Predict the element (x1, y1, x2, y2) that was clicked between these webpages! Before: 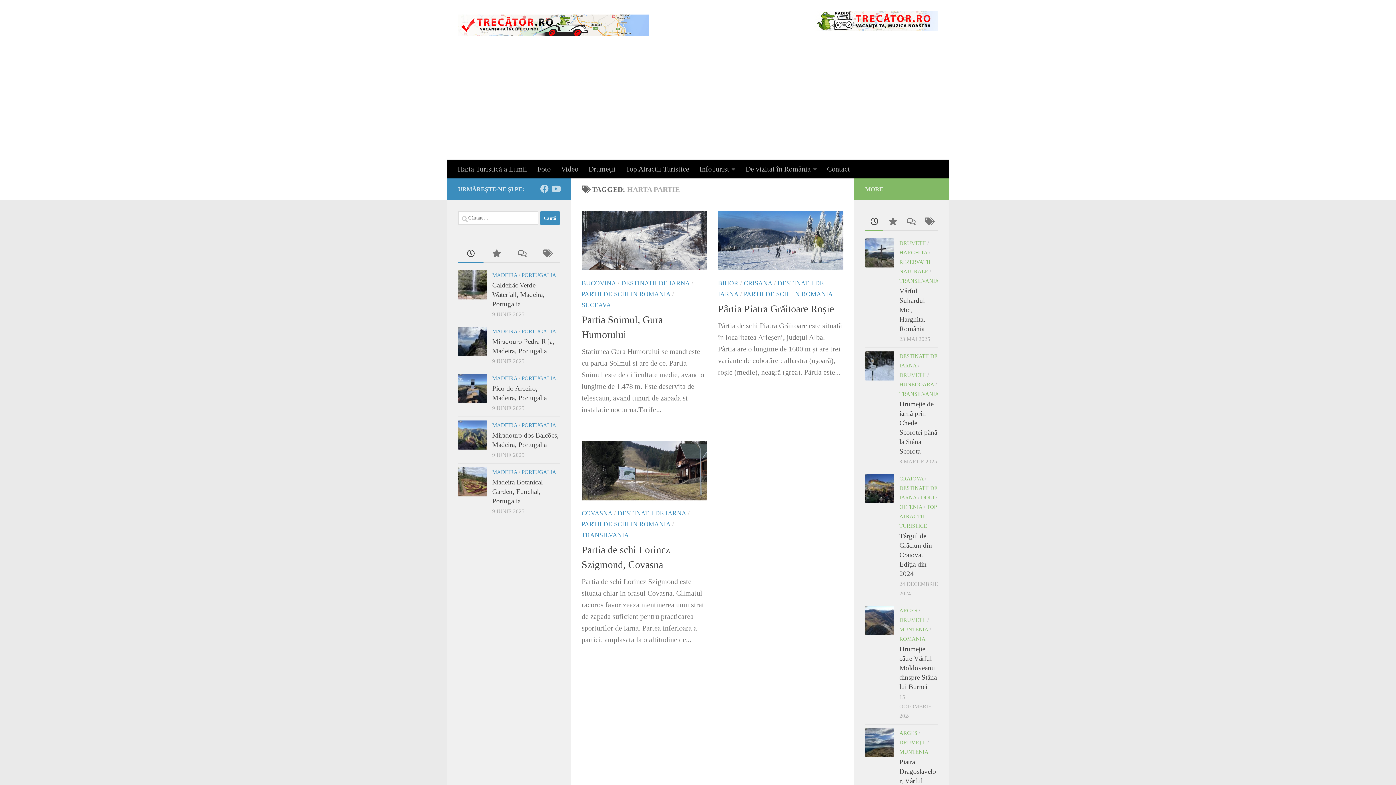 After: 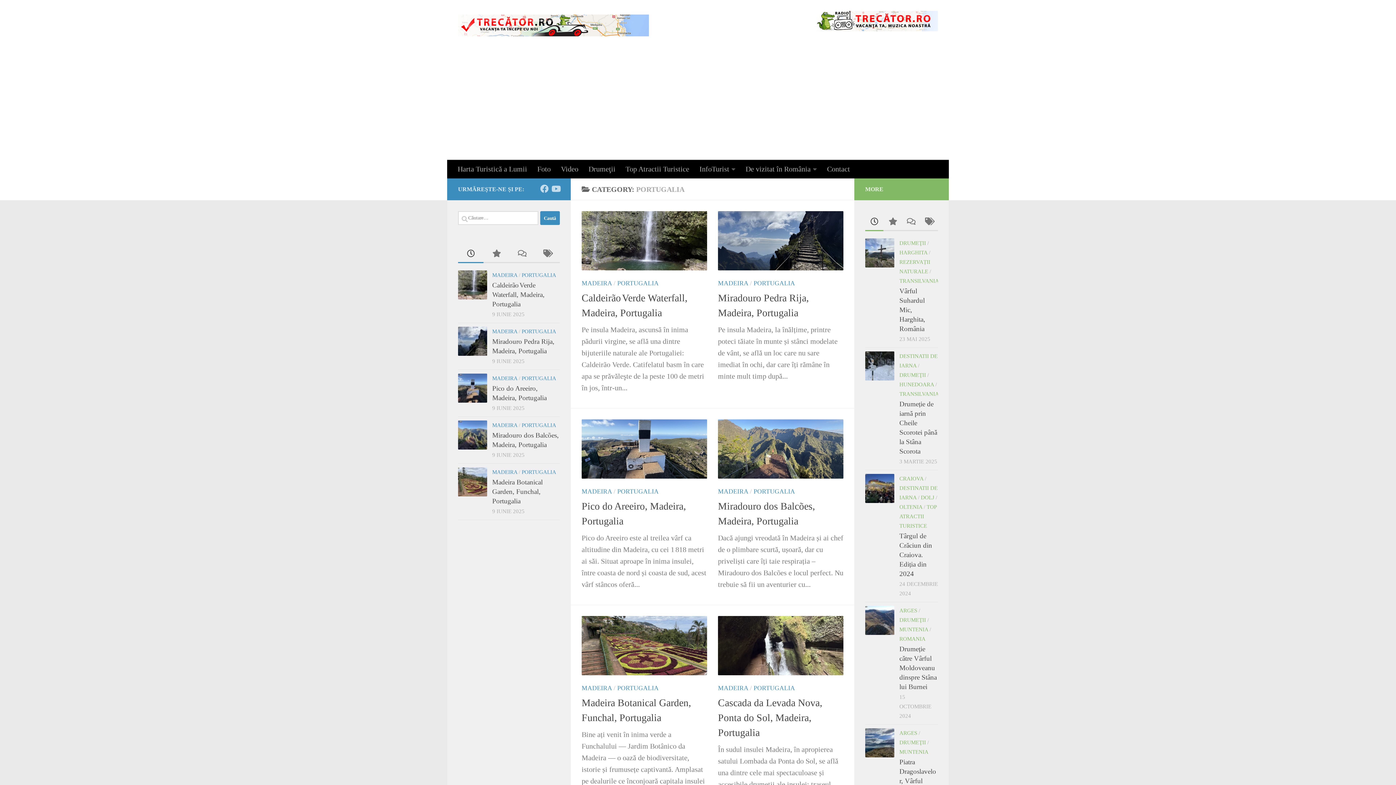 Action: bbox: (521, 422, 556, 428) label: PORTUGALIA